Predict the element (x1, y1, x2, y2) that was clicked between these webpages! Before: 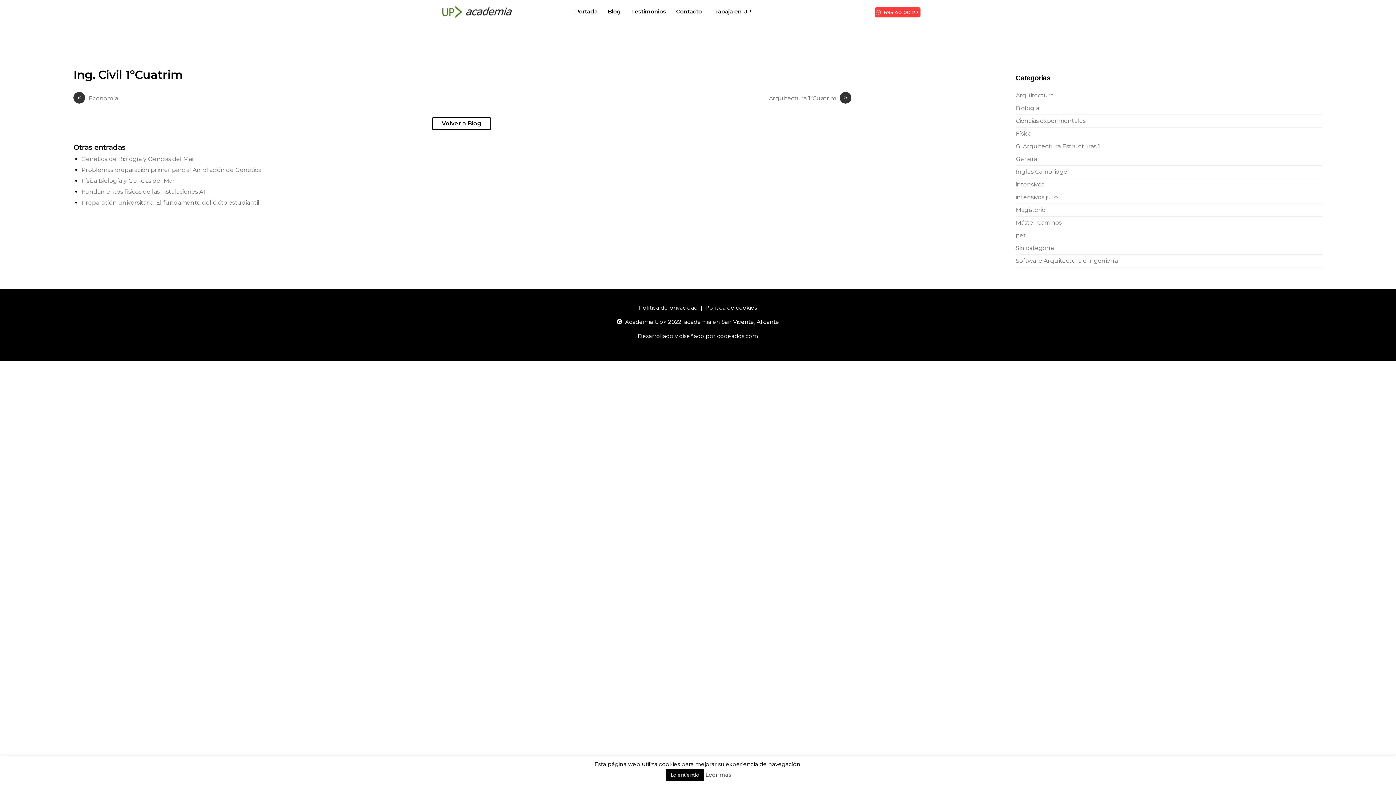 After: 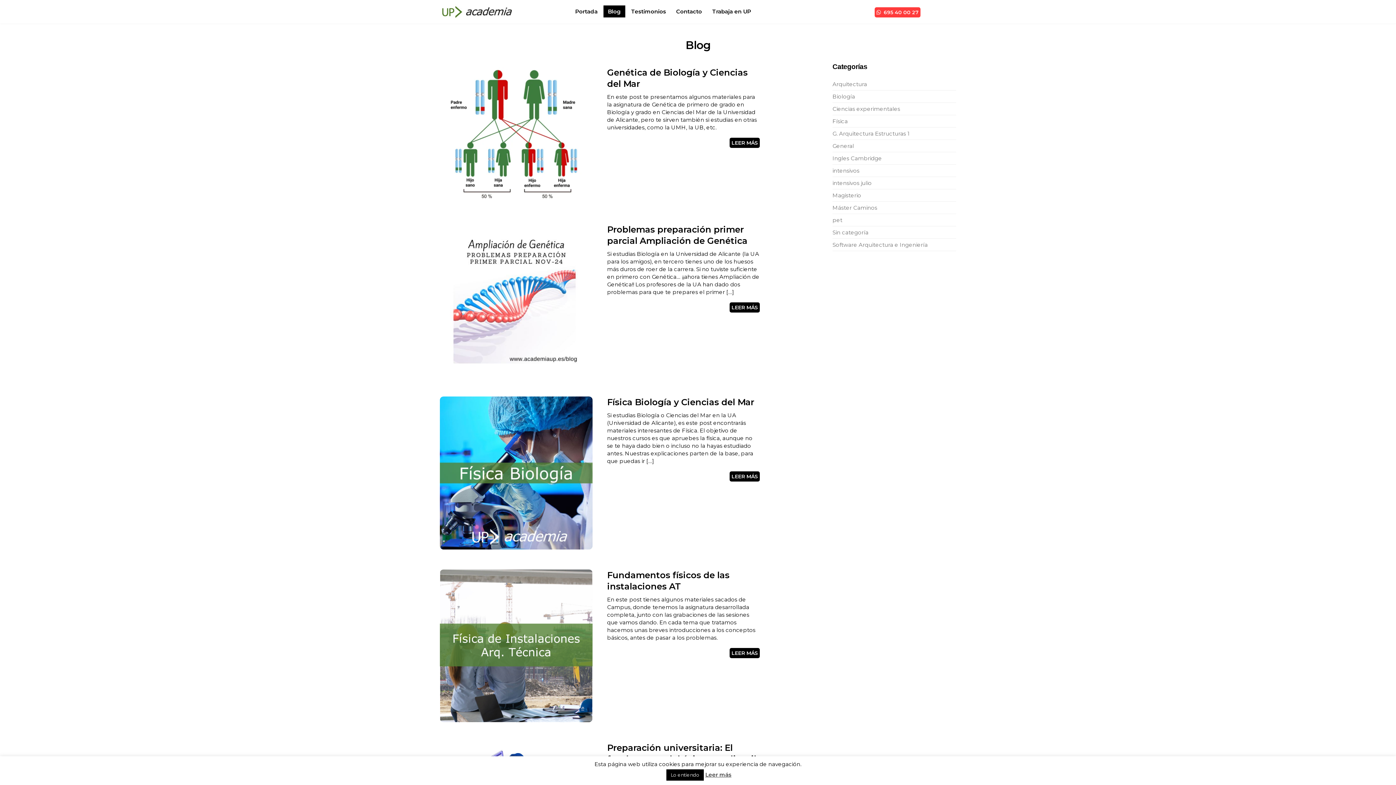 Action: bbox: (432, 116, 491, 130) label: Volver a Blog